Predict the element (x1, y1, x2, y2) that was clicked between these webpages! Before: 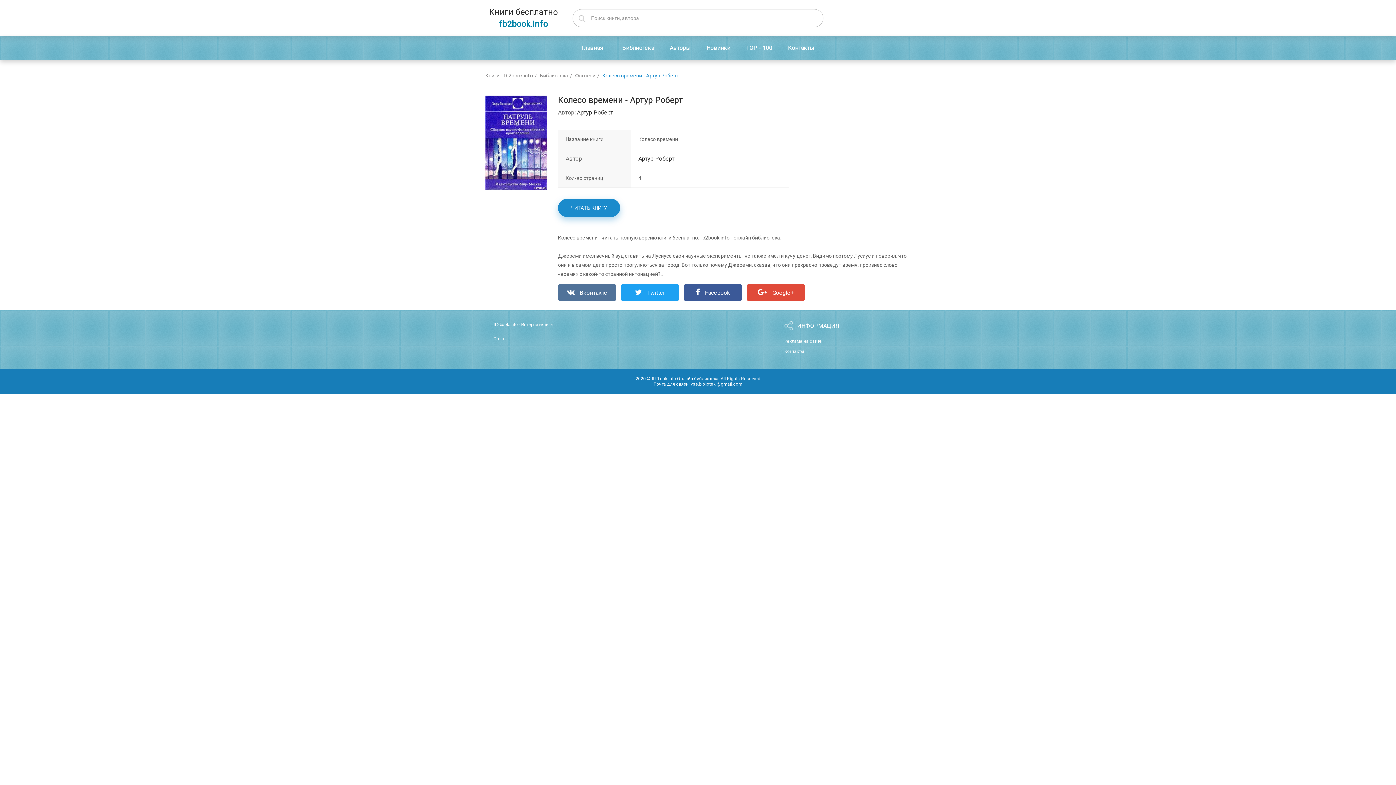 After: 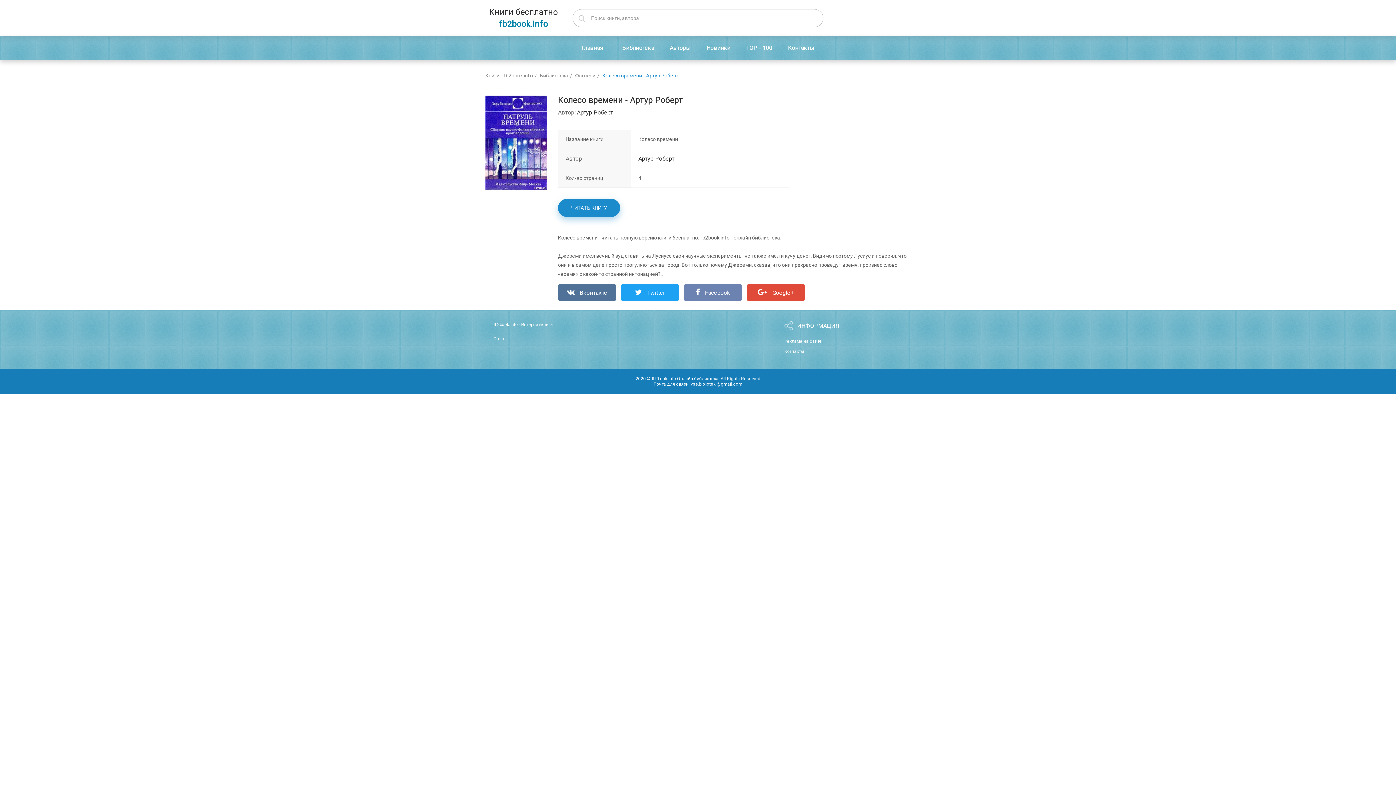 Action: bbox: (684, 284, 742, 301) label:  Facebook